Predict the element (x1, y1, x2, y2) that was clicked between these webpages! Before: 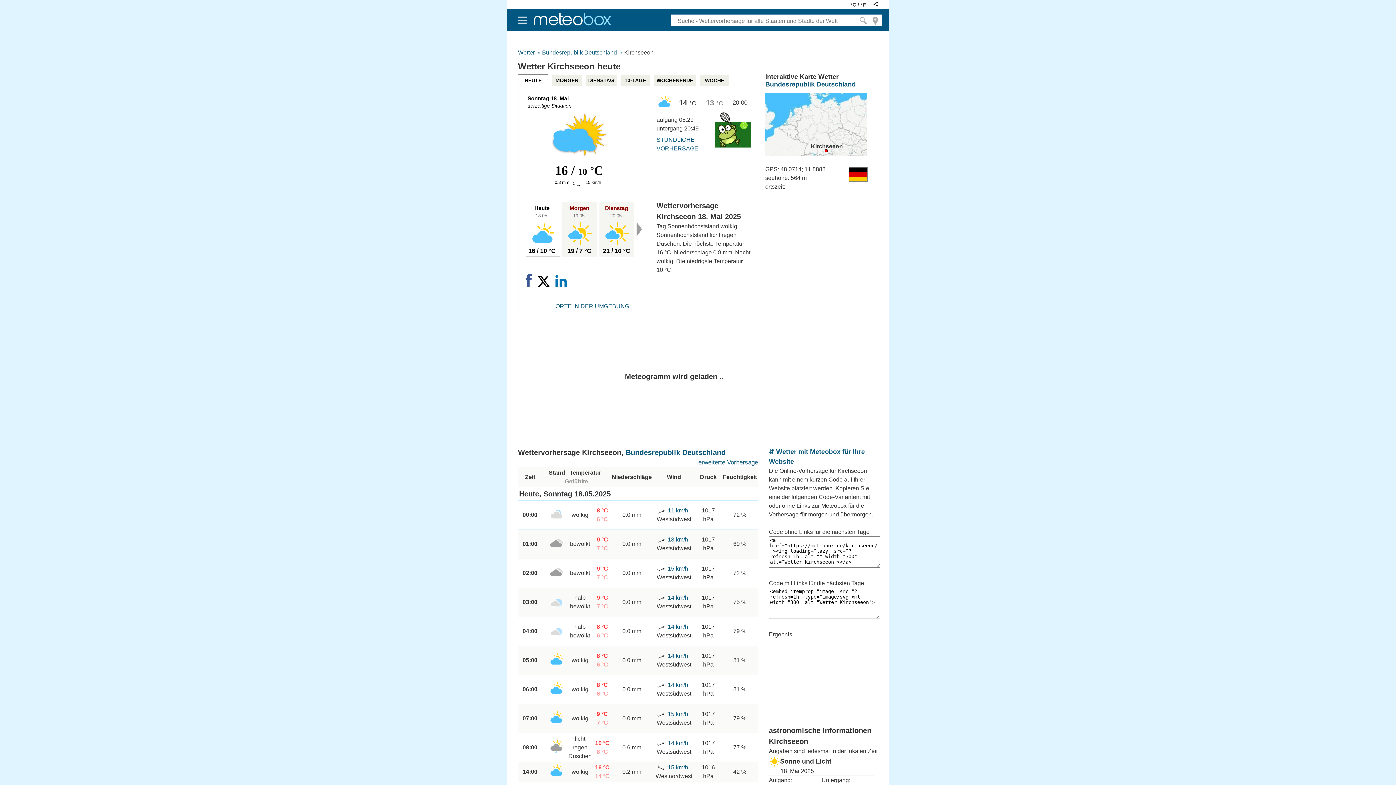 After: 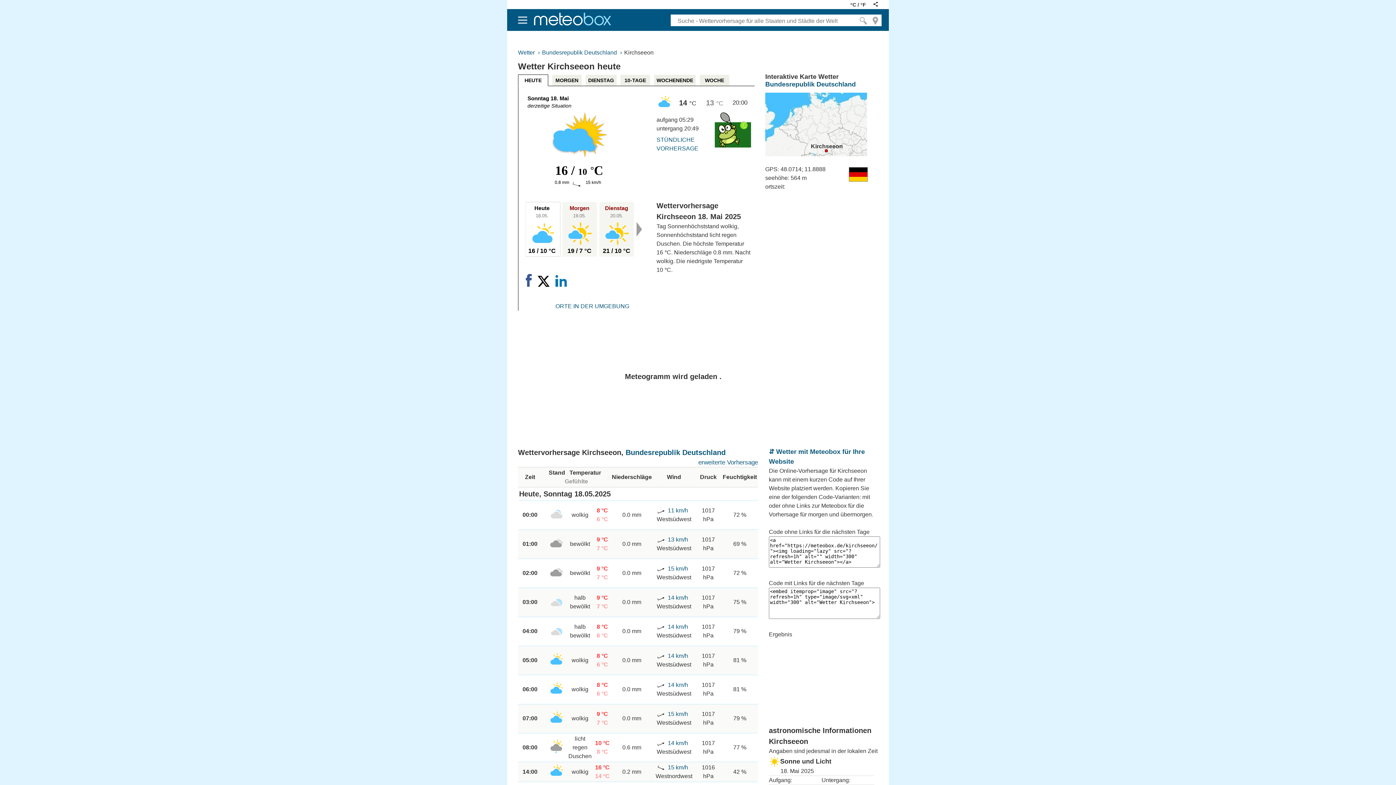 Action: bbox: (528, 247, 555, 254)